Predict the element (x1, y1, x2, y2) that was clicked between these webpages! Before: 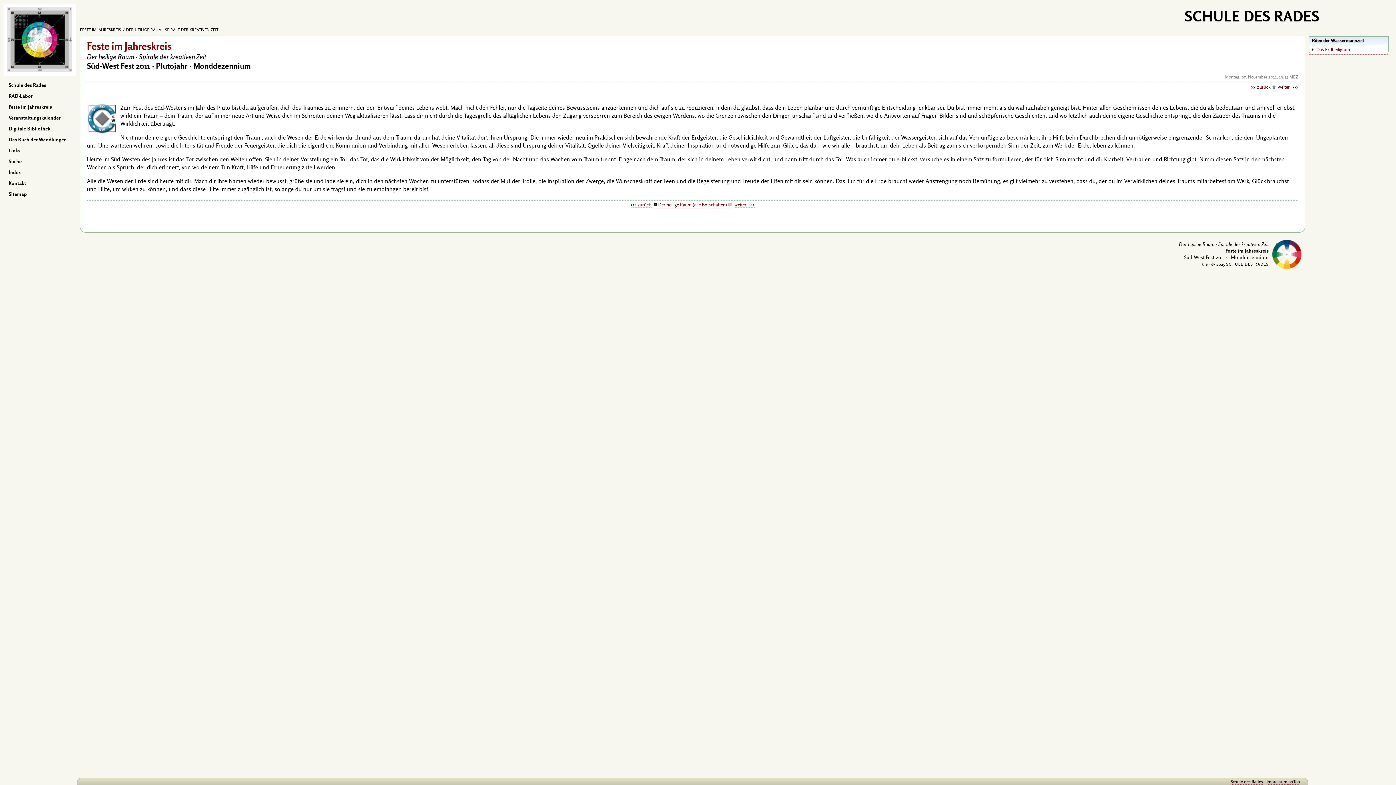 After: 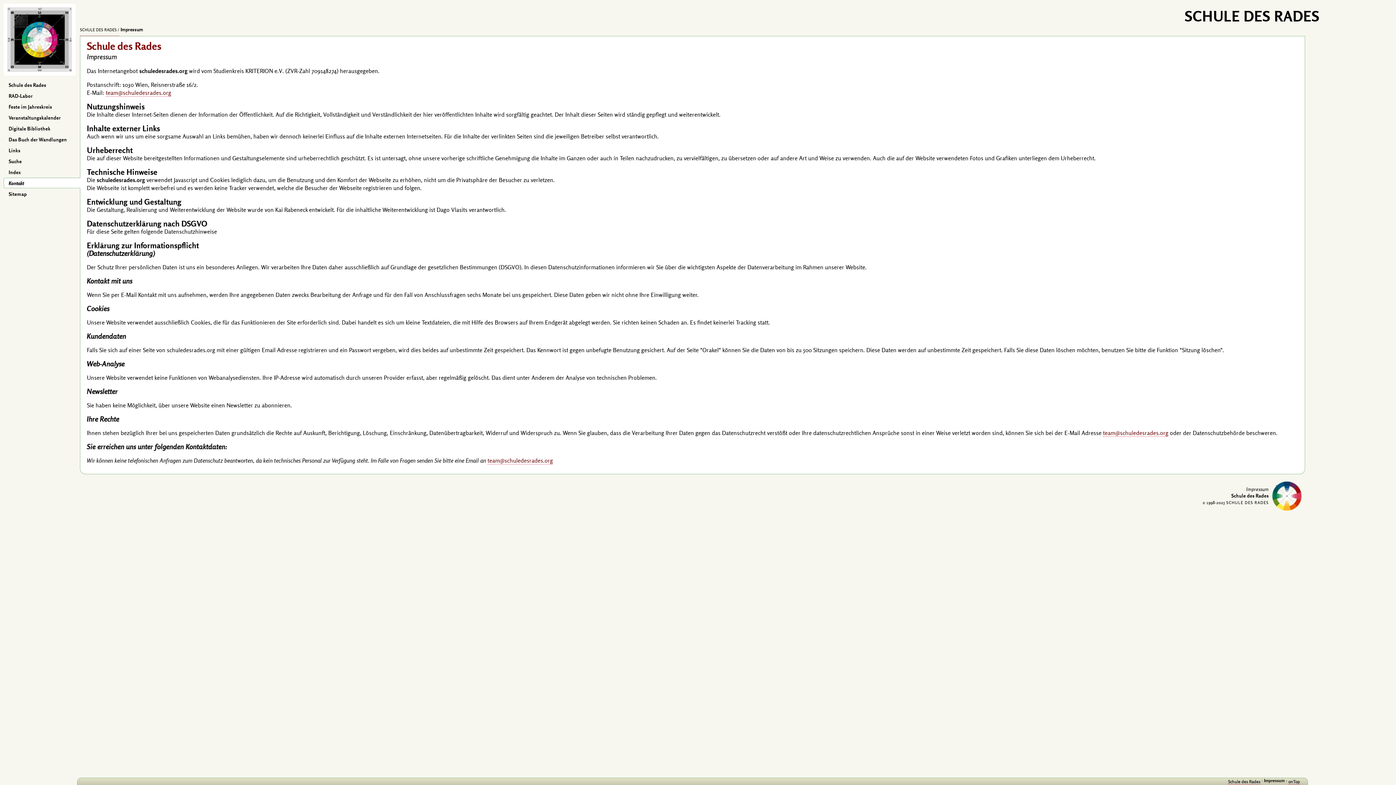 Action: label: Kontakt bbox: (4, 178, 80, 188)